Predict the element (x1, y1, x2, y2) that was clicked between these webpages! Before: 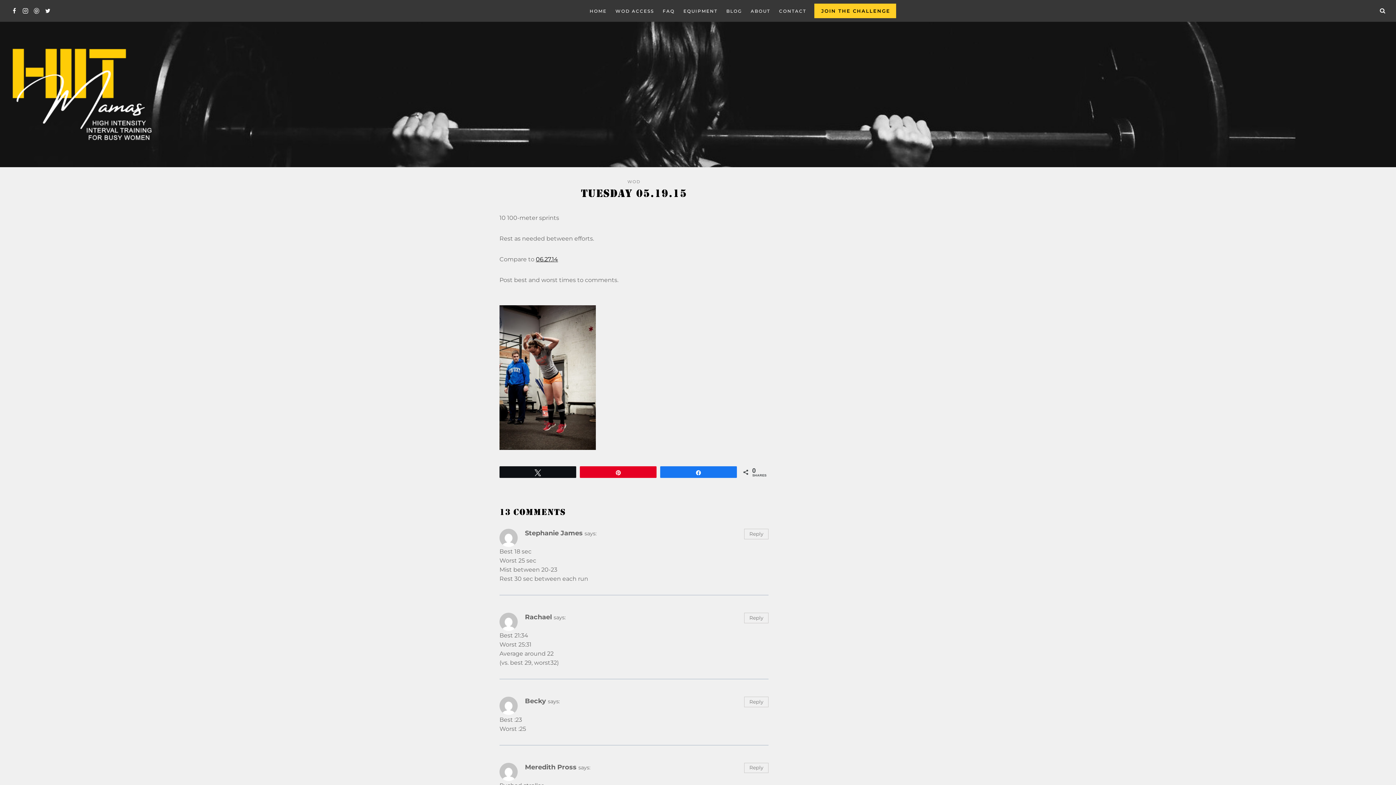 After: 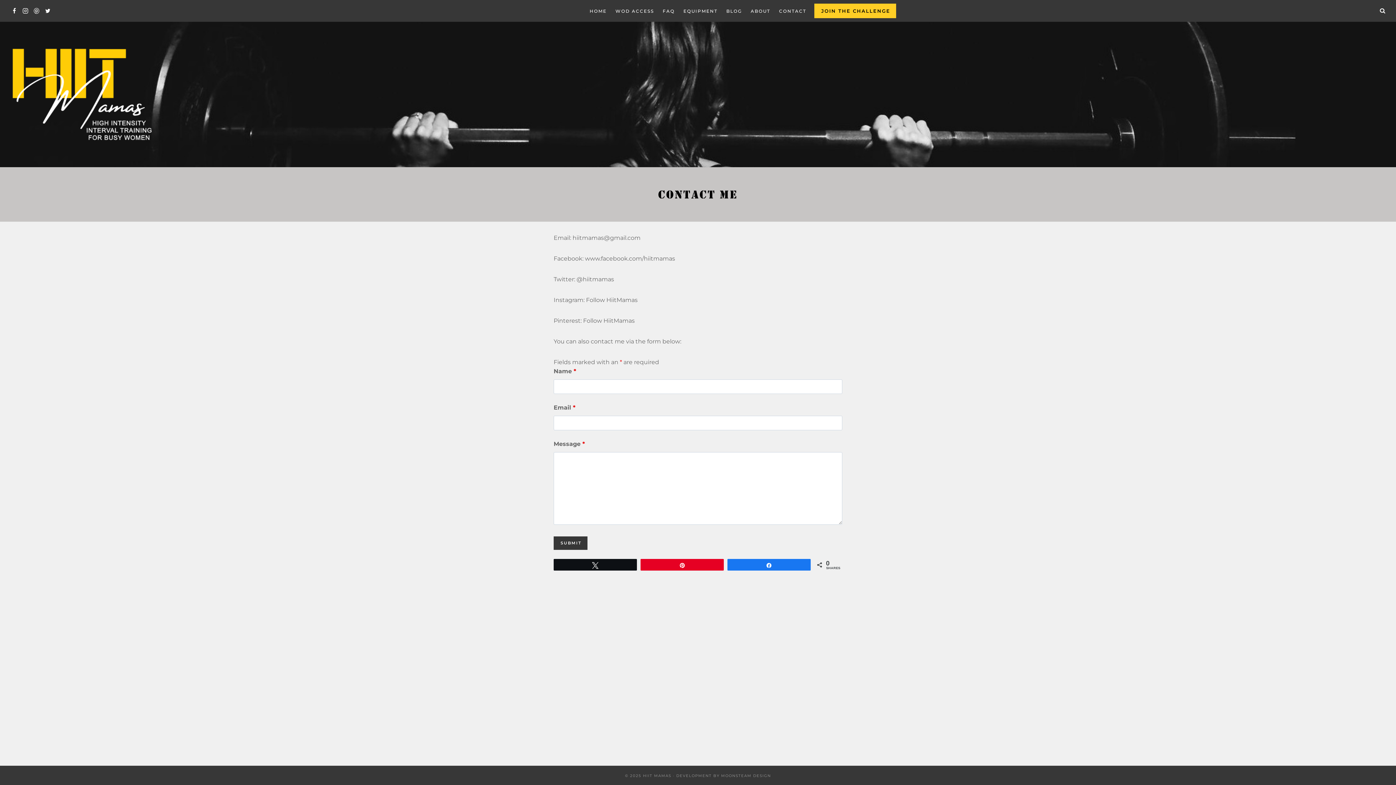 Action: label: CONTACT bbox: (774, 4, 810, 16)